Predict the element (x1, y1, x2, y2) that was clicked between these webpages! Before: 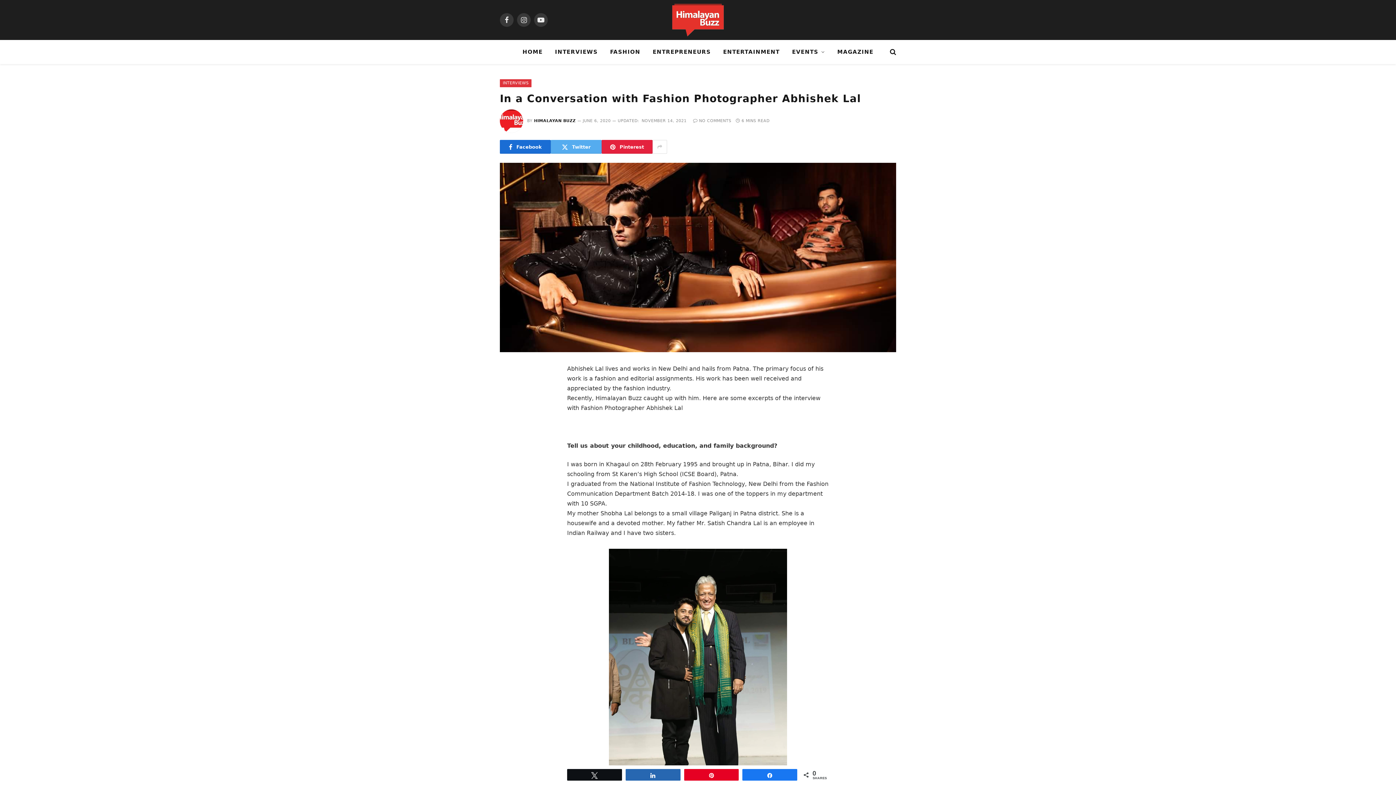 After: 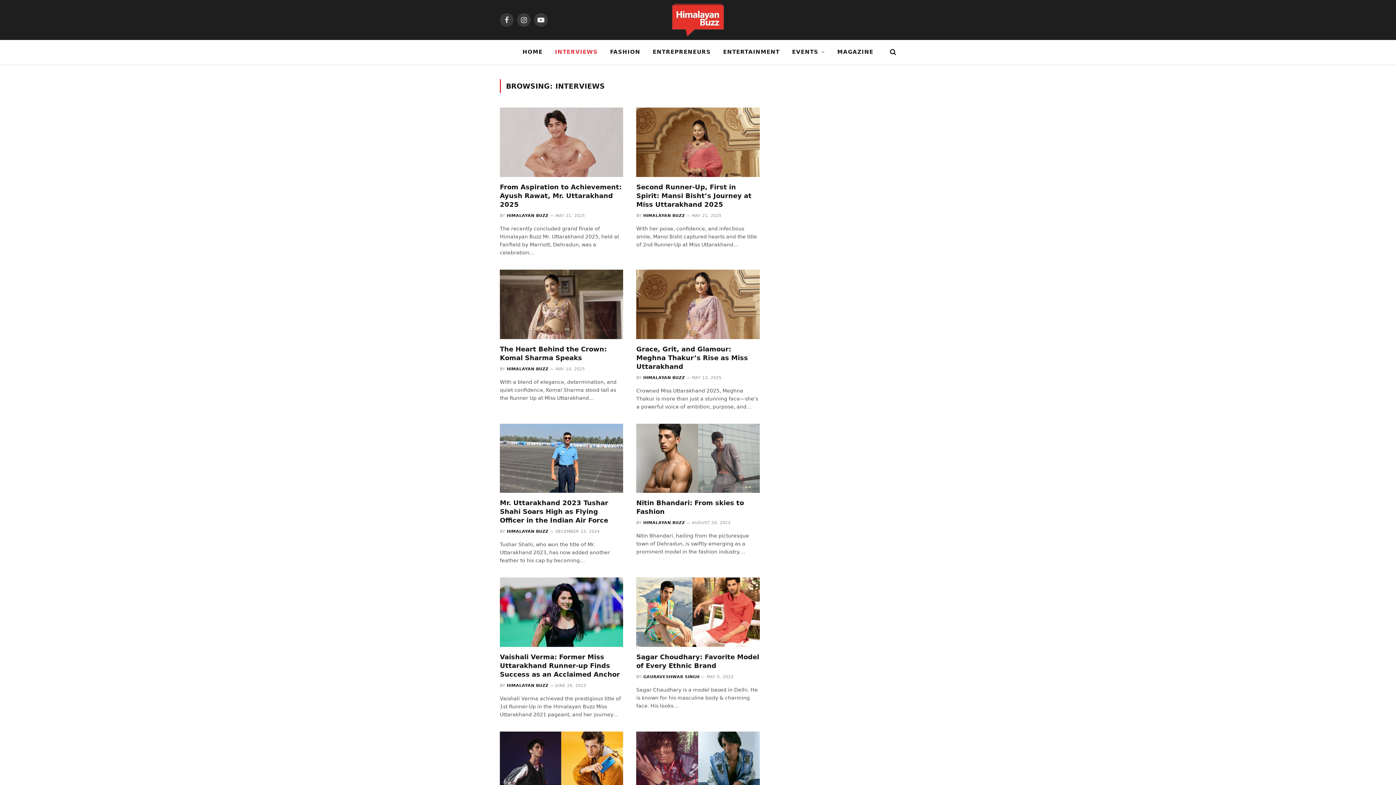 Action: label: INTERVIEWS bbox: (500, 79, 531, 87)